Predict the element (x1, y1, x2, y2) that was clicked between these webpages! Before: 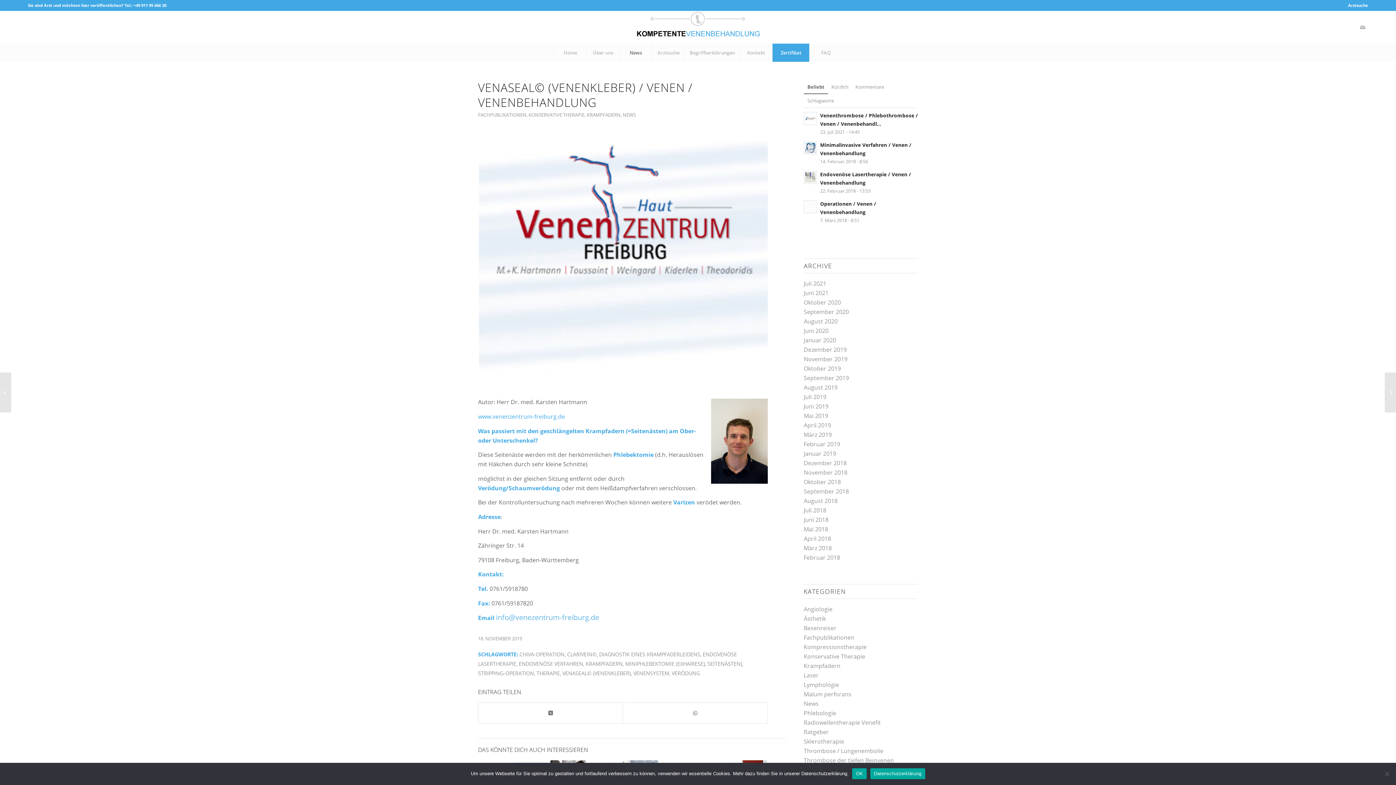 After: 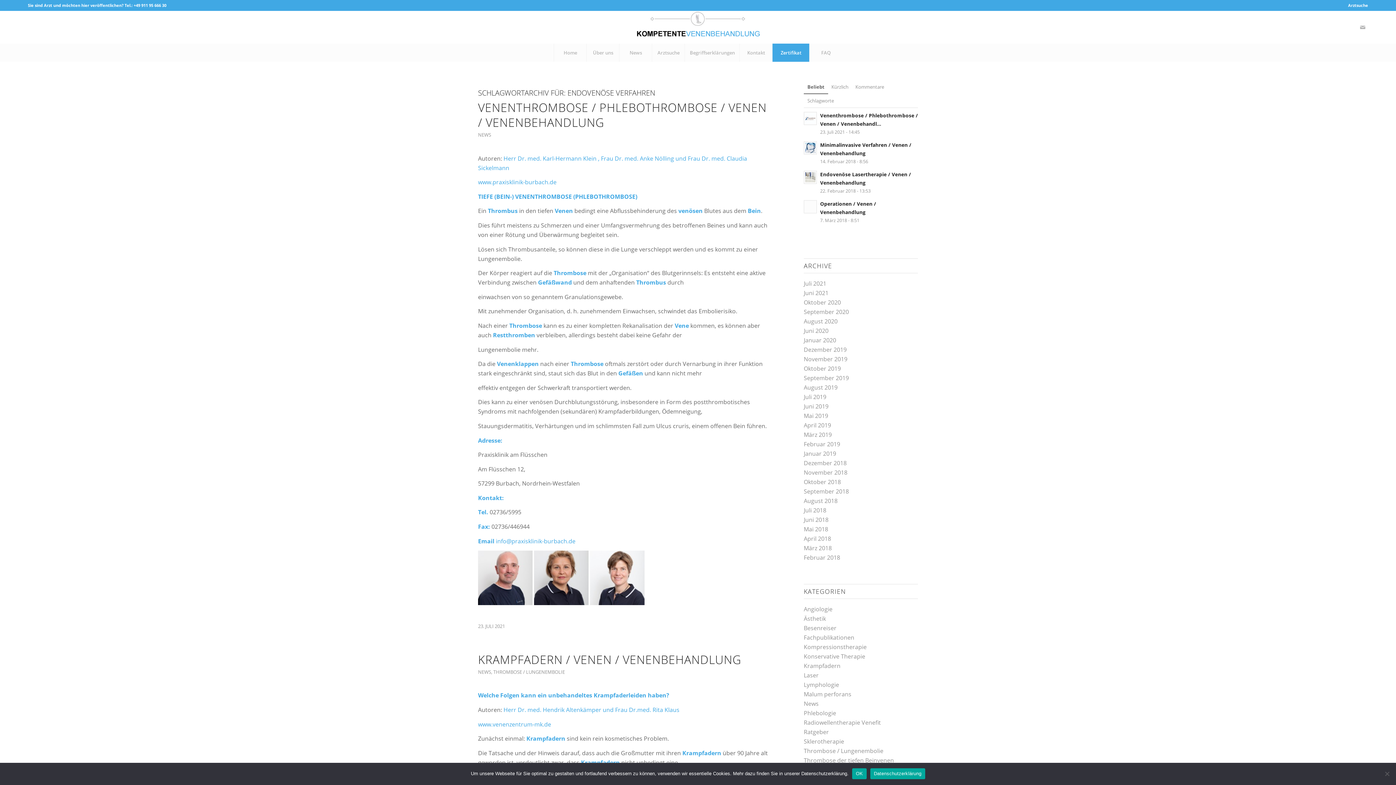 Action: bbox: (518, 660, 583, 667) label: ENDOVENÖSE VERFAHREN